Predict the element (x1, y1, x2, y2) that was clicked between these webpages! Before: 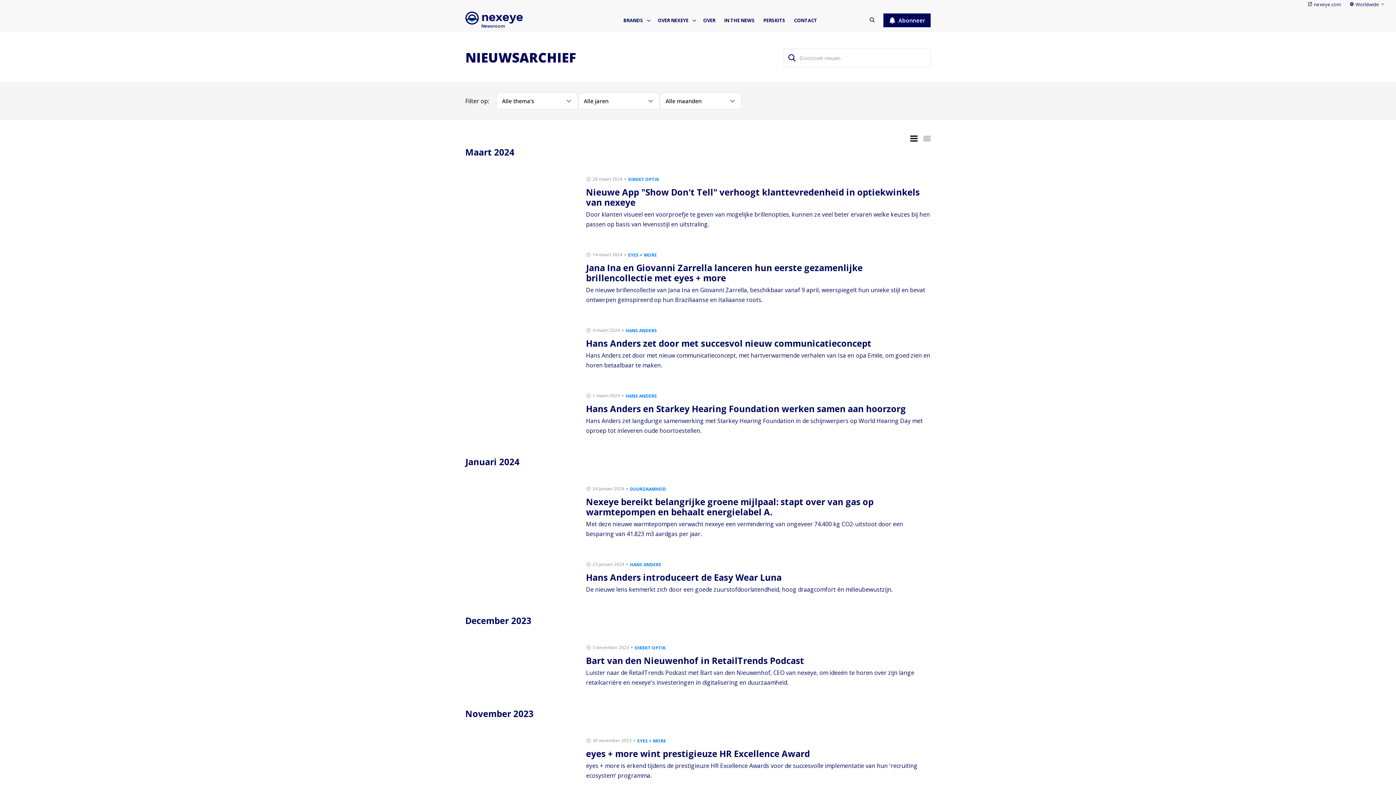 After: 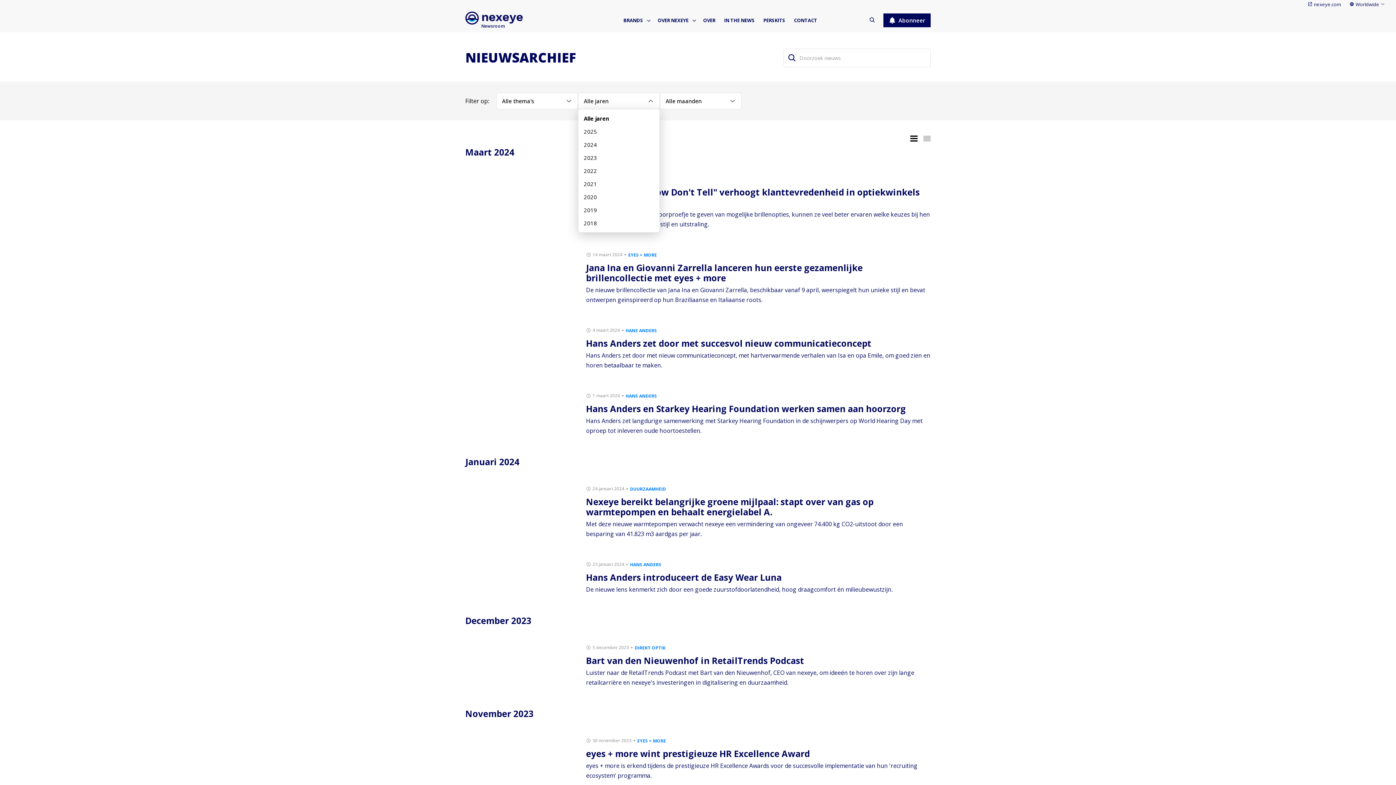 Action: label: Alle jaren bbox: (578, 92, 660, 109)